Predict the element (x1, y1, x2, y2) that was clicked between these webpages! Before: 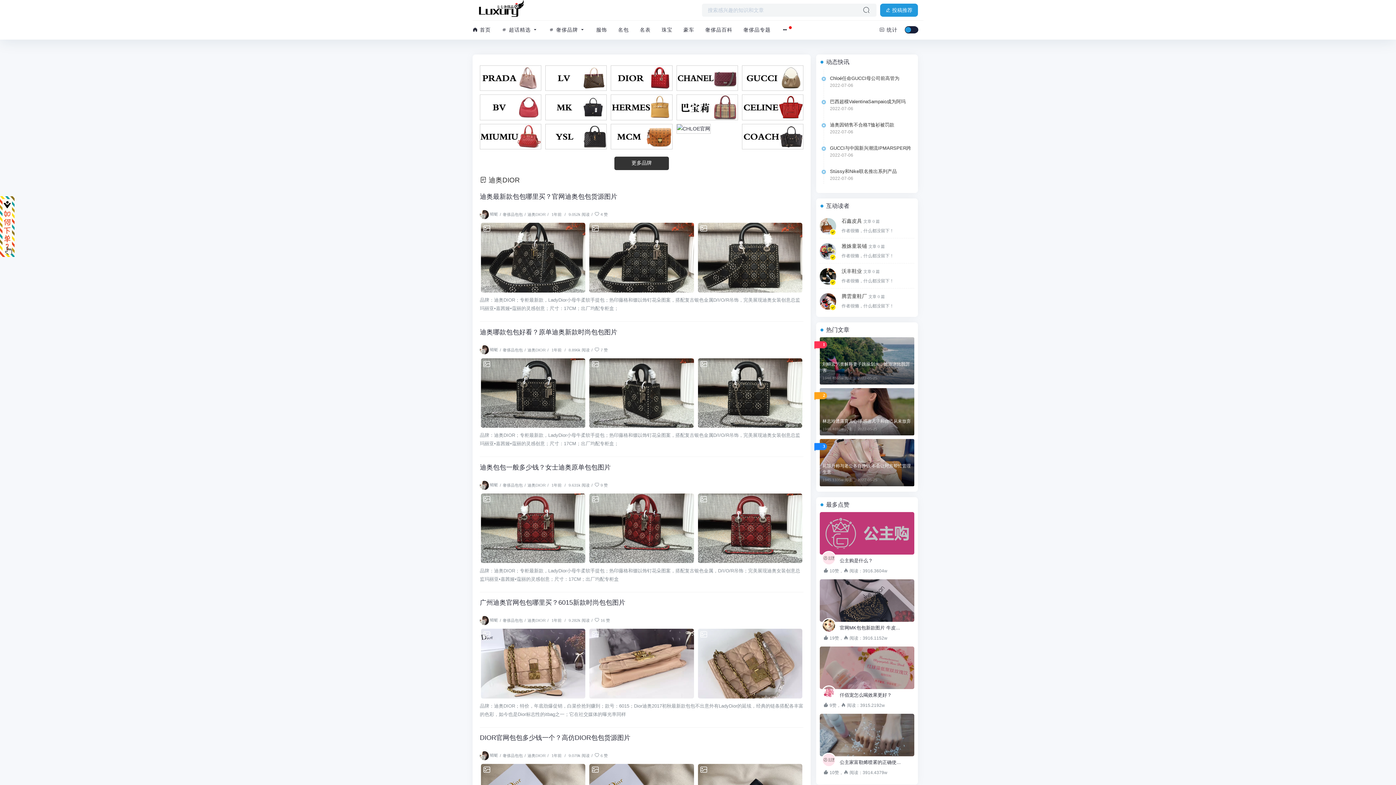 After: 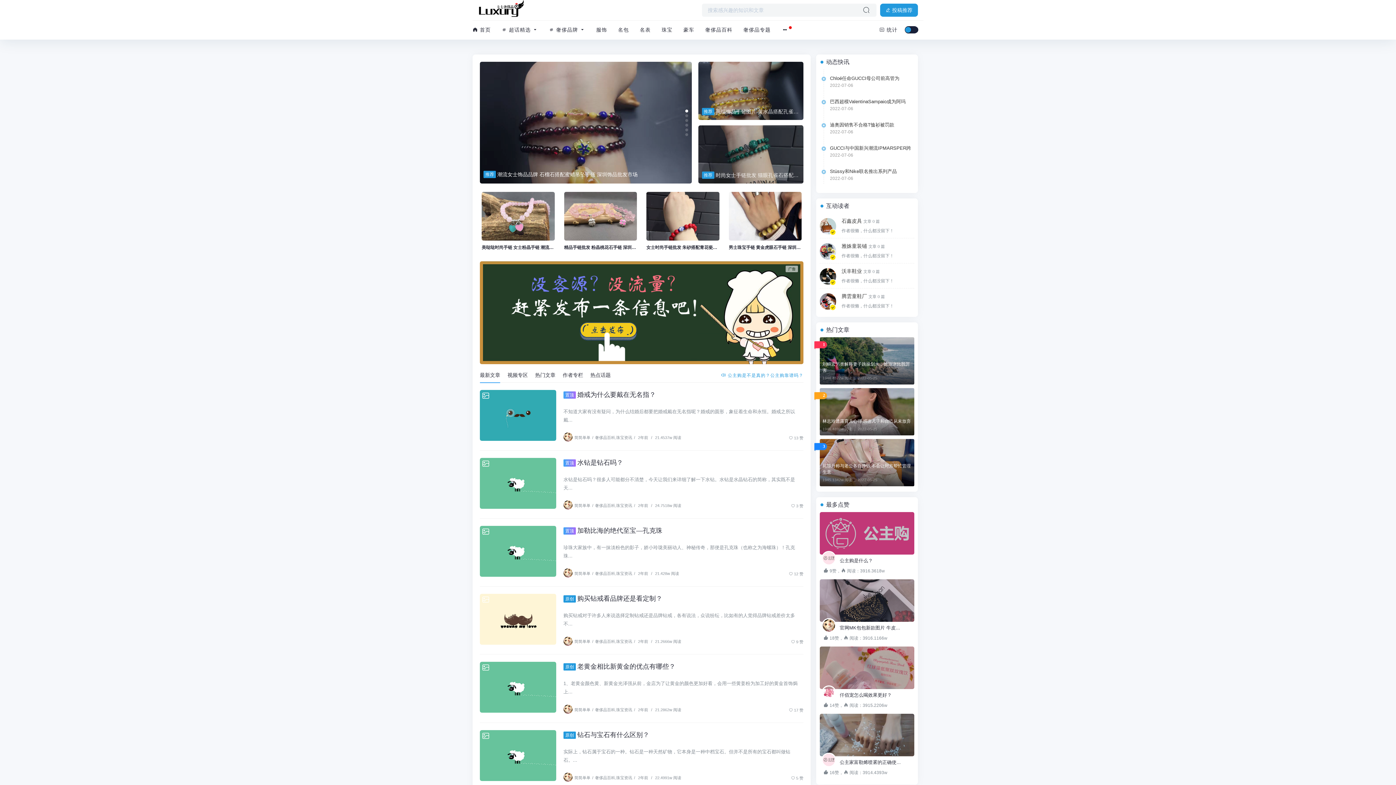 Action: bbox: (472, 20, 490, 38) label:  首页